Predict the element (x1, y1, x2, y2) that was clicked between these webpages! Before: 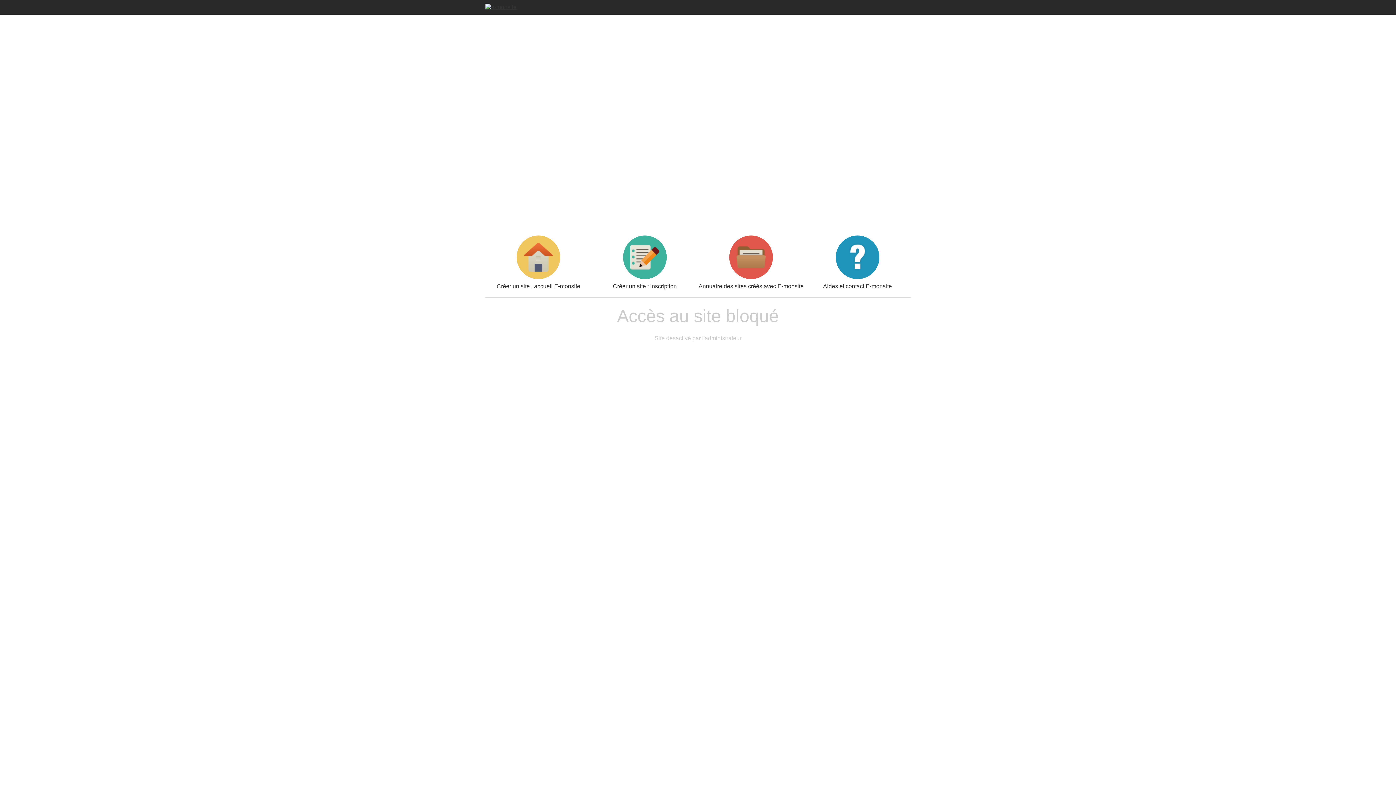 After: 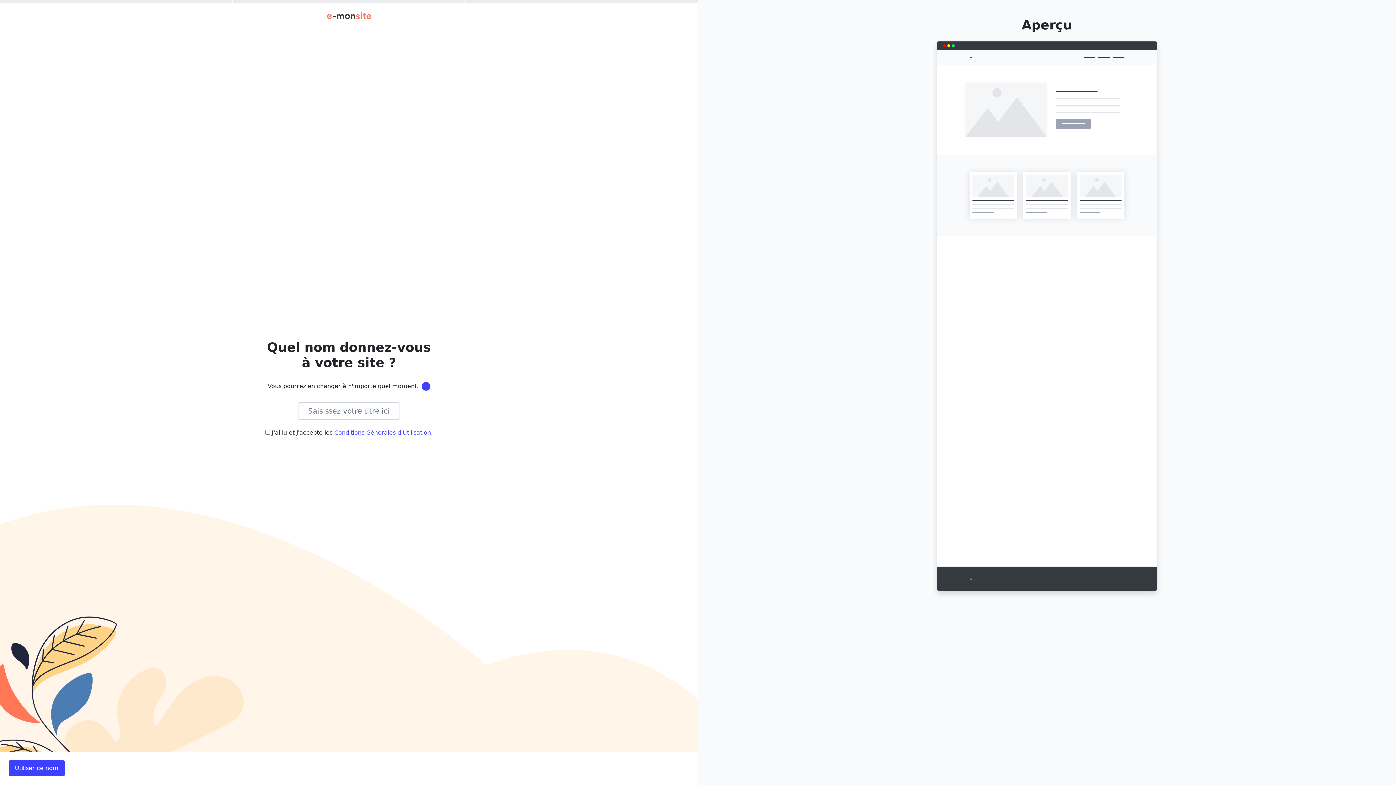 Action: bbox: (591, 235, 698, 289) label: Créer un site : inscription